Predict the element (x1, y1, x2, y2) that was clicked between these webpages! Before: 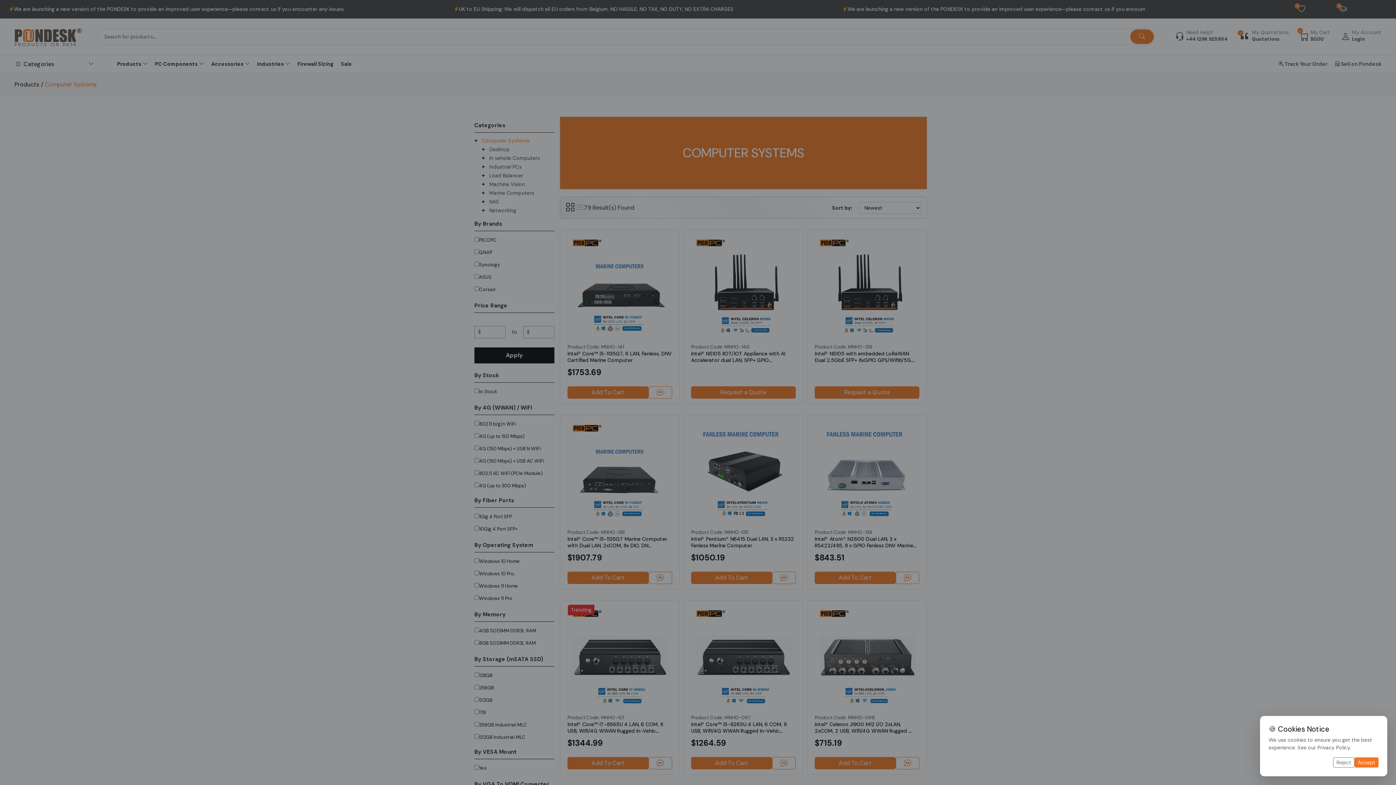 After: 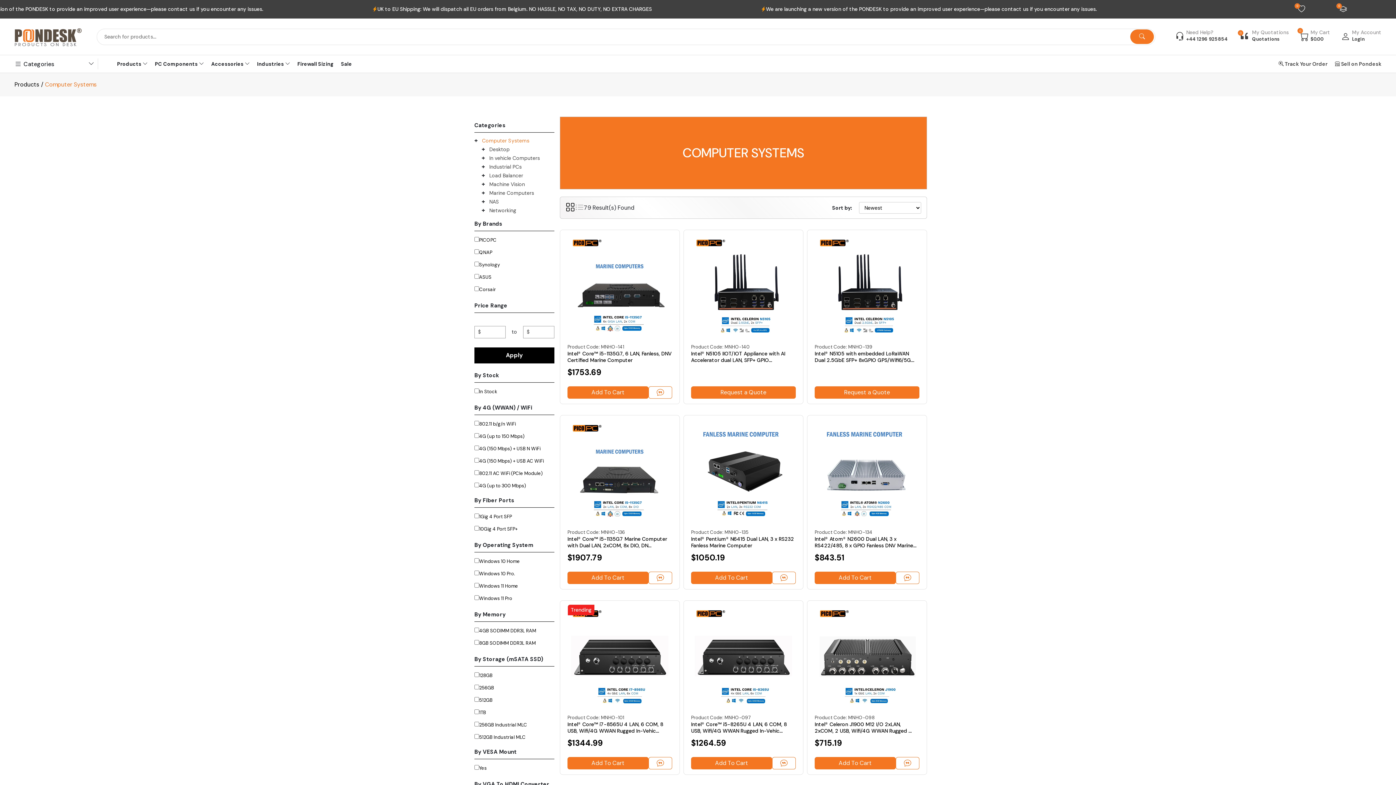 Action: bbox: (1354, 757, 1378, 768) label: Accept